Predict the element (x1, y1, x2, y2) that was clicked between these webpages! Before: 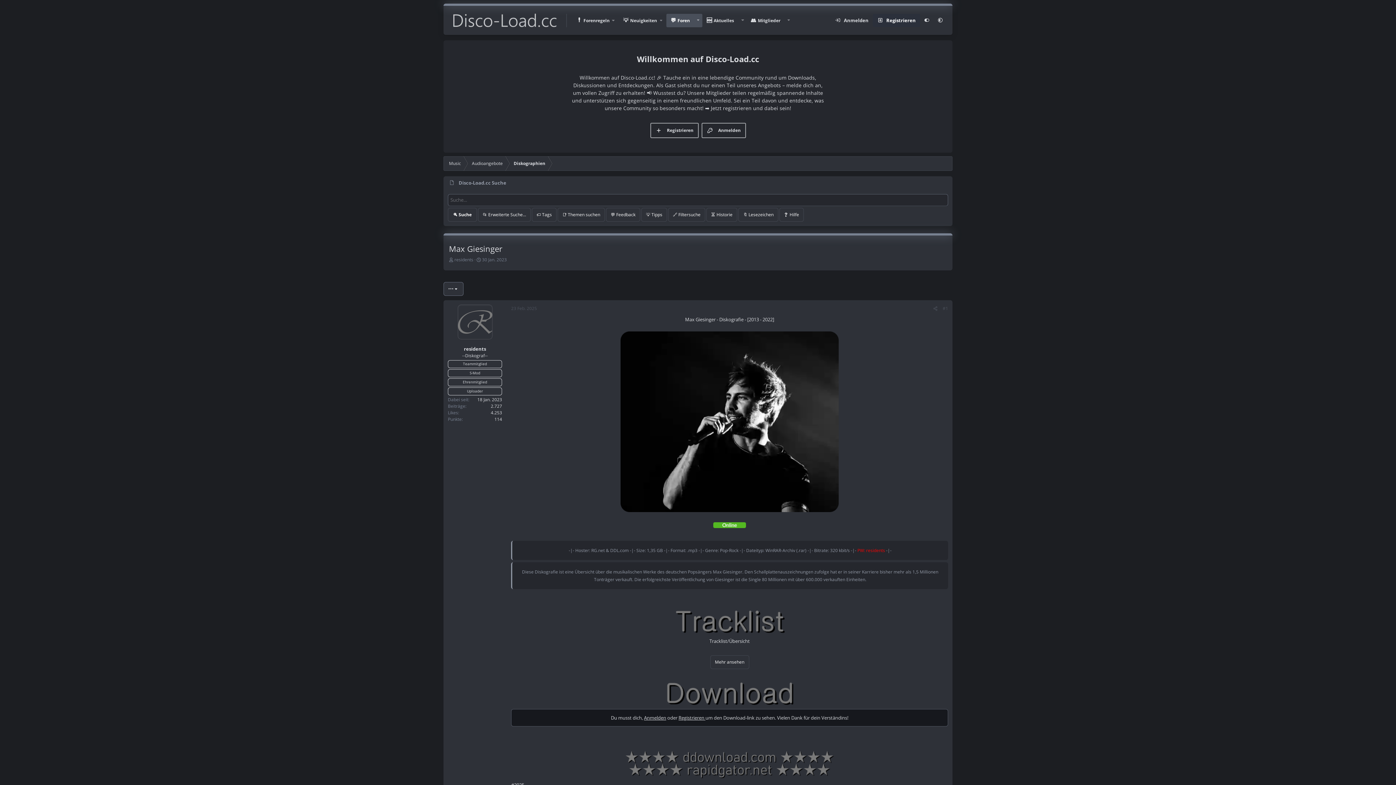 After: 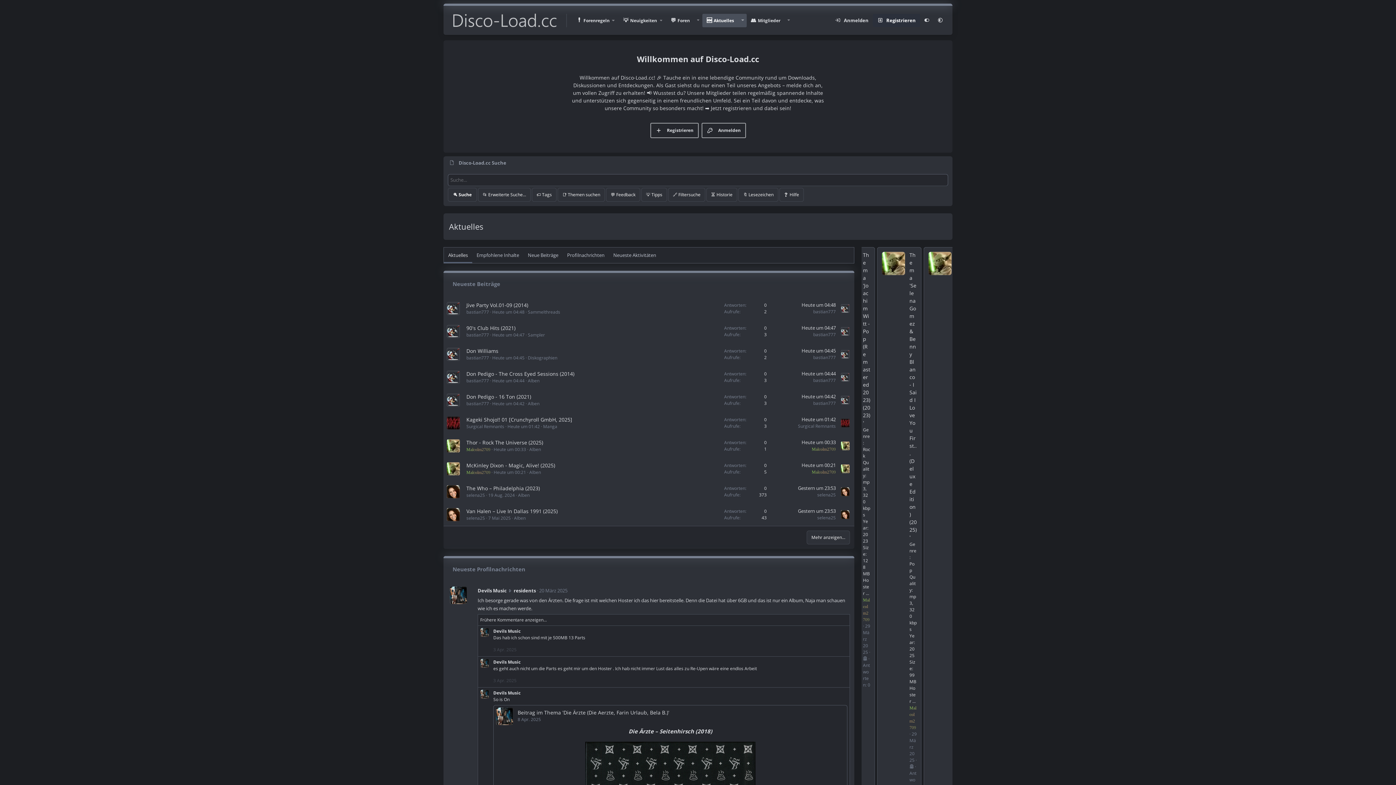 Action: label: Aktuelles bbox: (702, 13, 738, 27)